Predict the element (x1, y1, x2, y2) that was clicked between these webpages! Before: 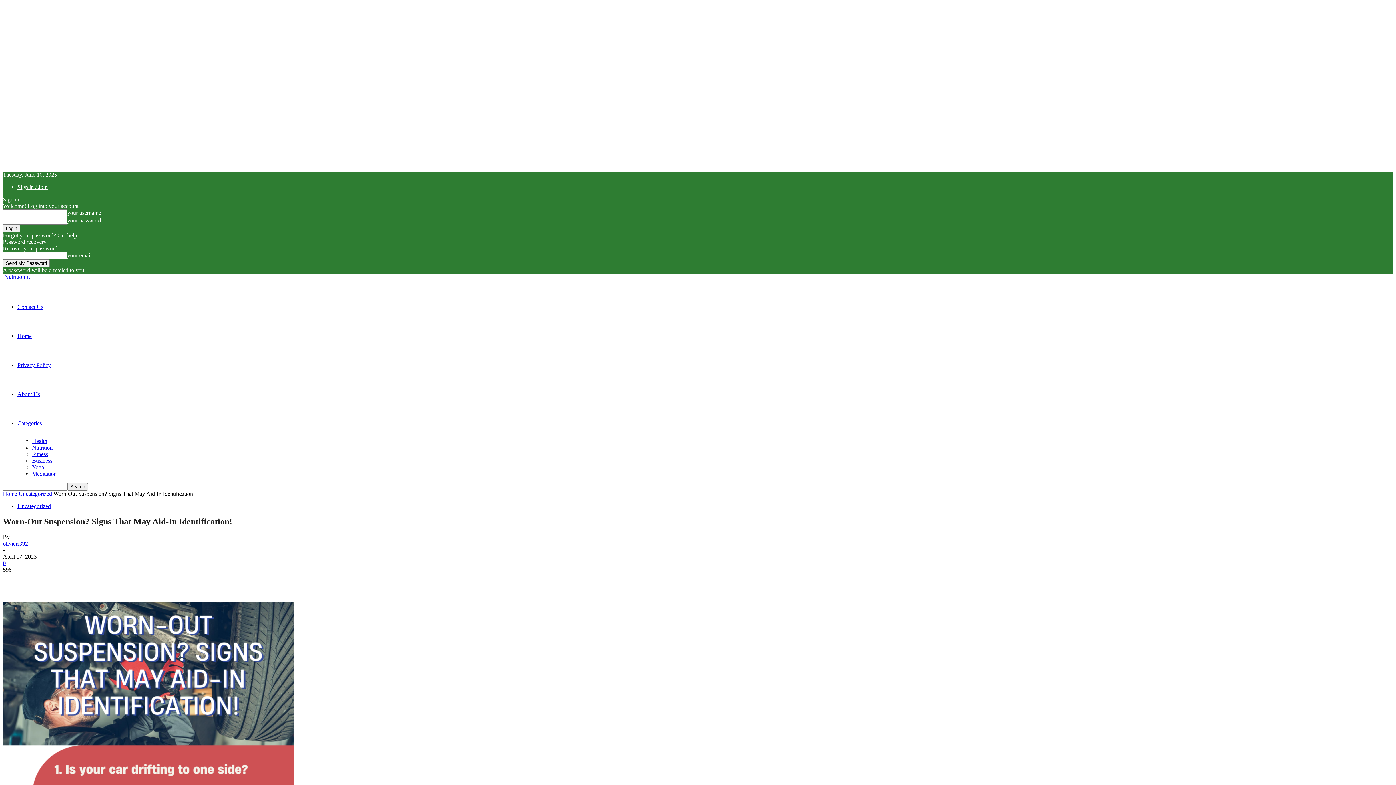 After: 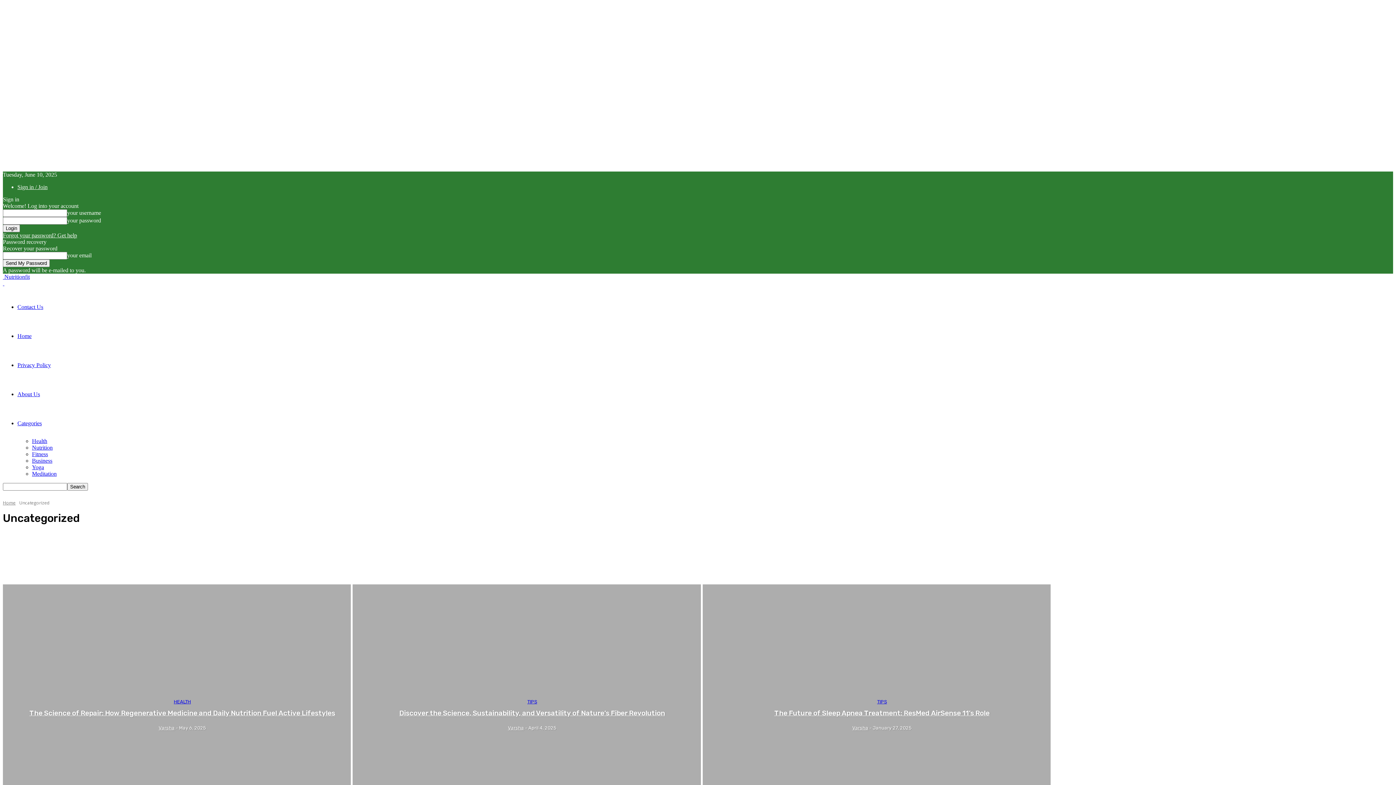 Action: bbox: (18, 490, 52, 497) label: Uncategorized